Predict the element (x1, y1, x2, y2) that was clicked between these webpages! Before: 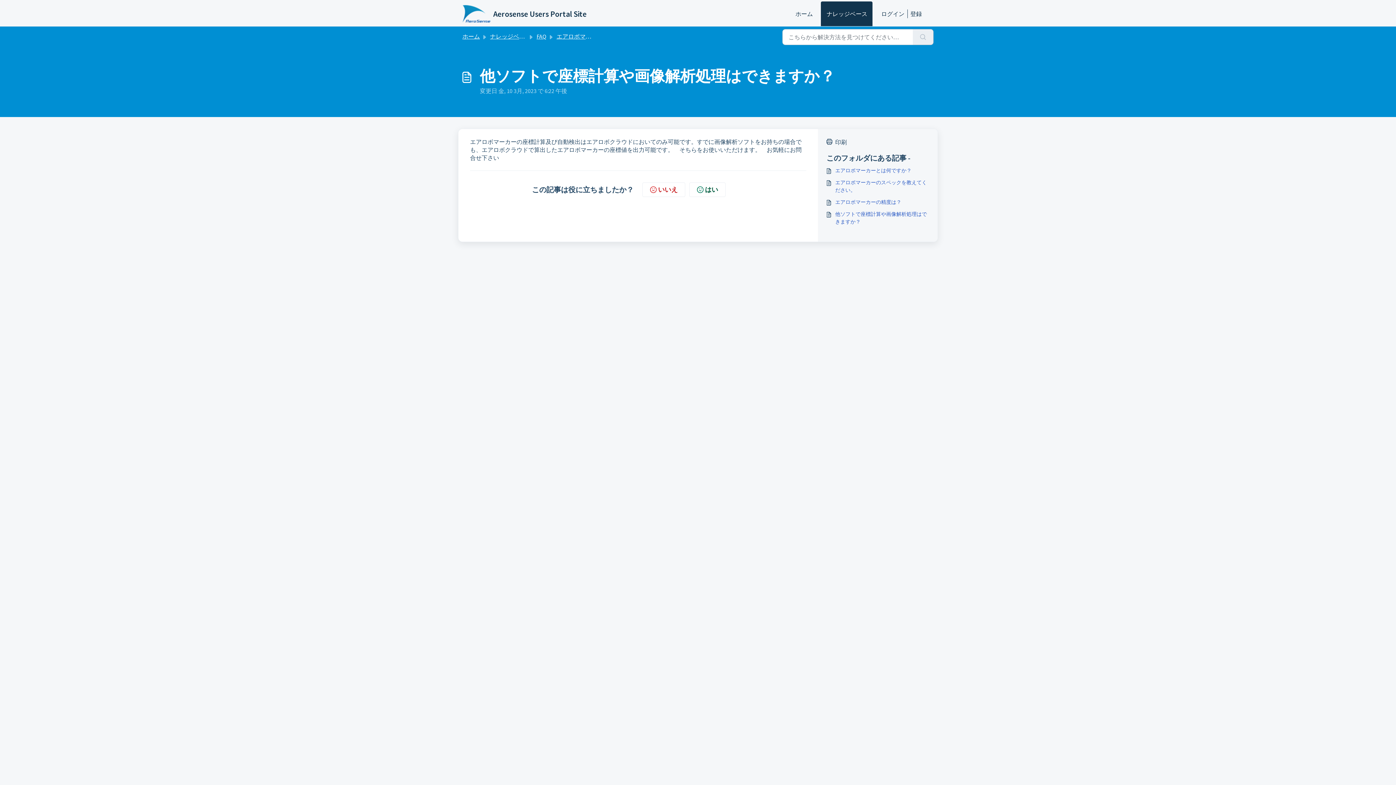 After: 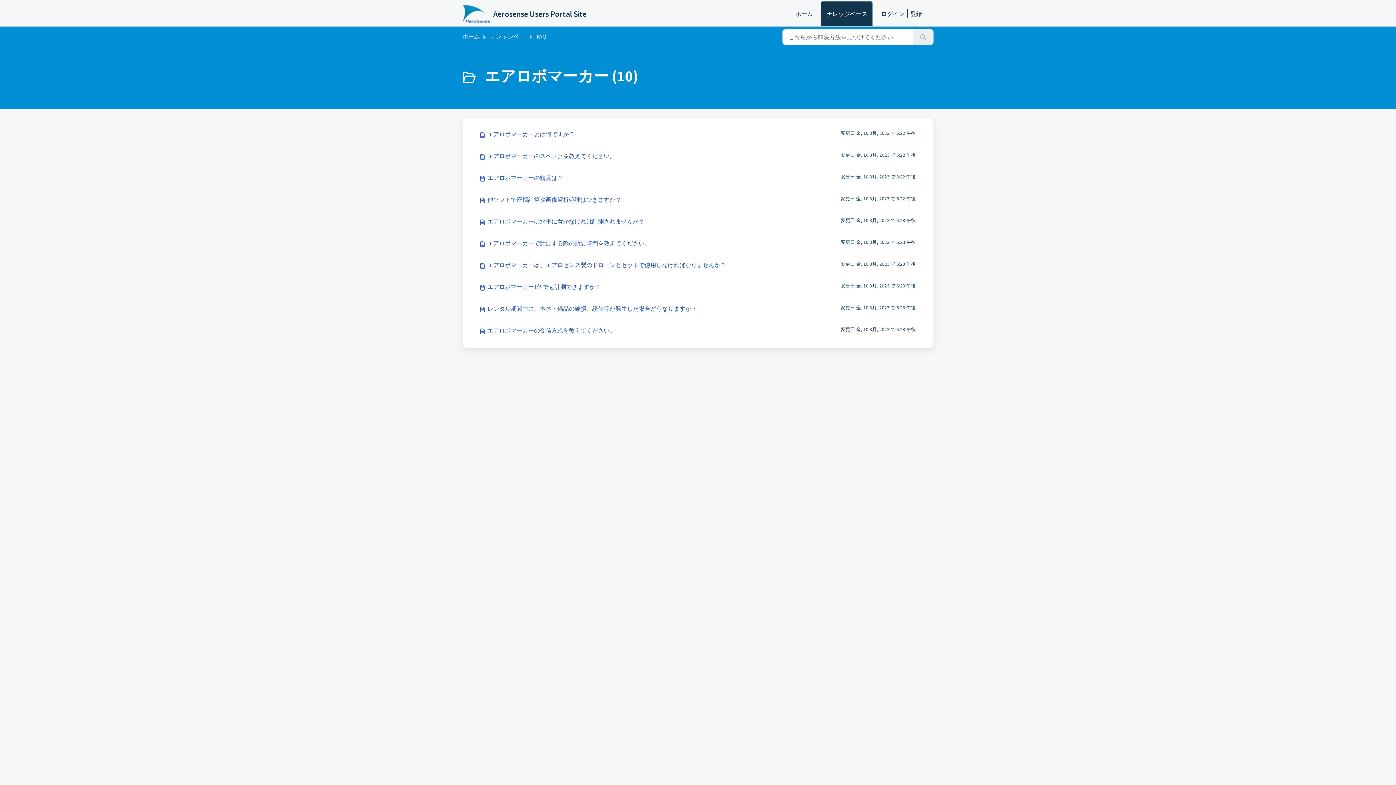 Action: label: エアロボマーカー bbox: (556, 32, 603, 40)